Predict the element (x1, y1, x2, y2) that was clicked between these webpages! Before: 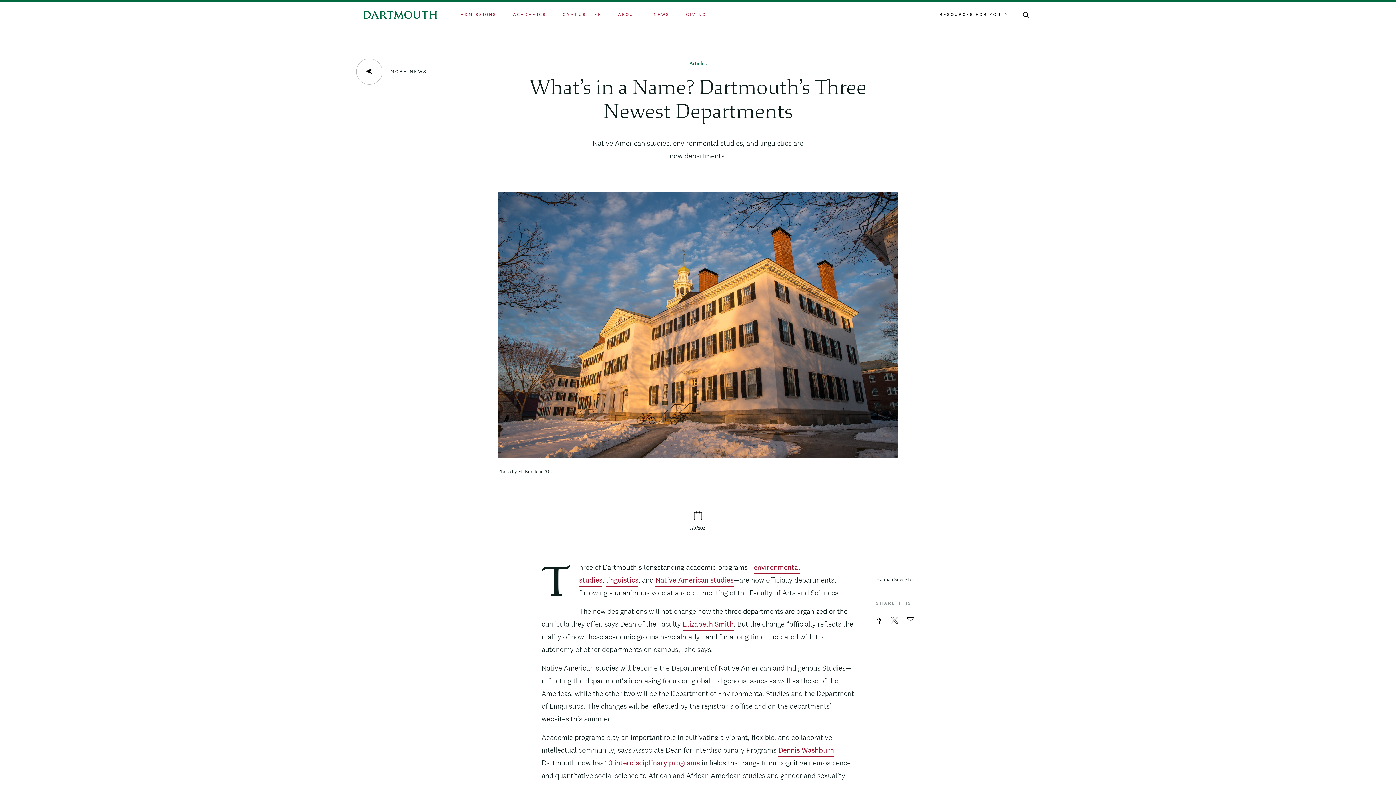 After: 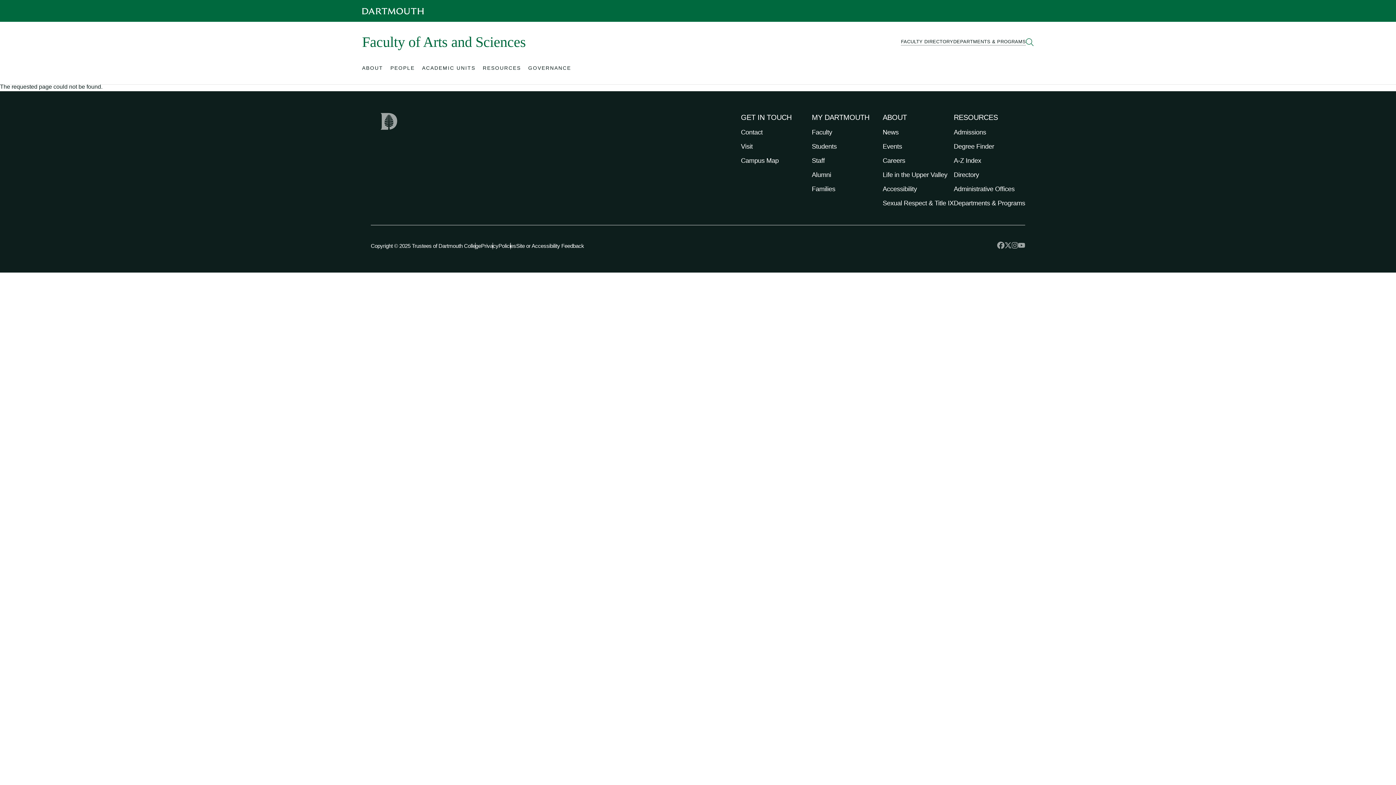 Action: label: Dennis Washburn bbox: (778, 745, 834, 756)